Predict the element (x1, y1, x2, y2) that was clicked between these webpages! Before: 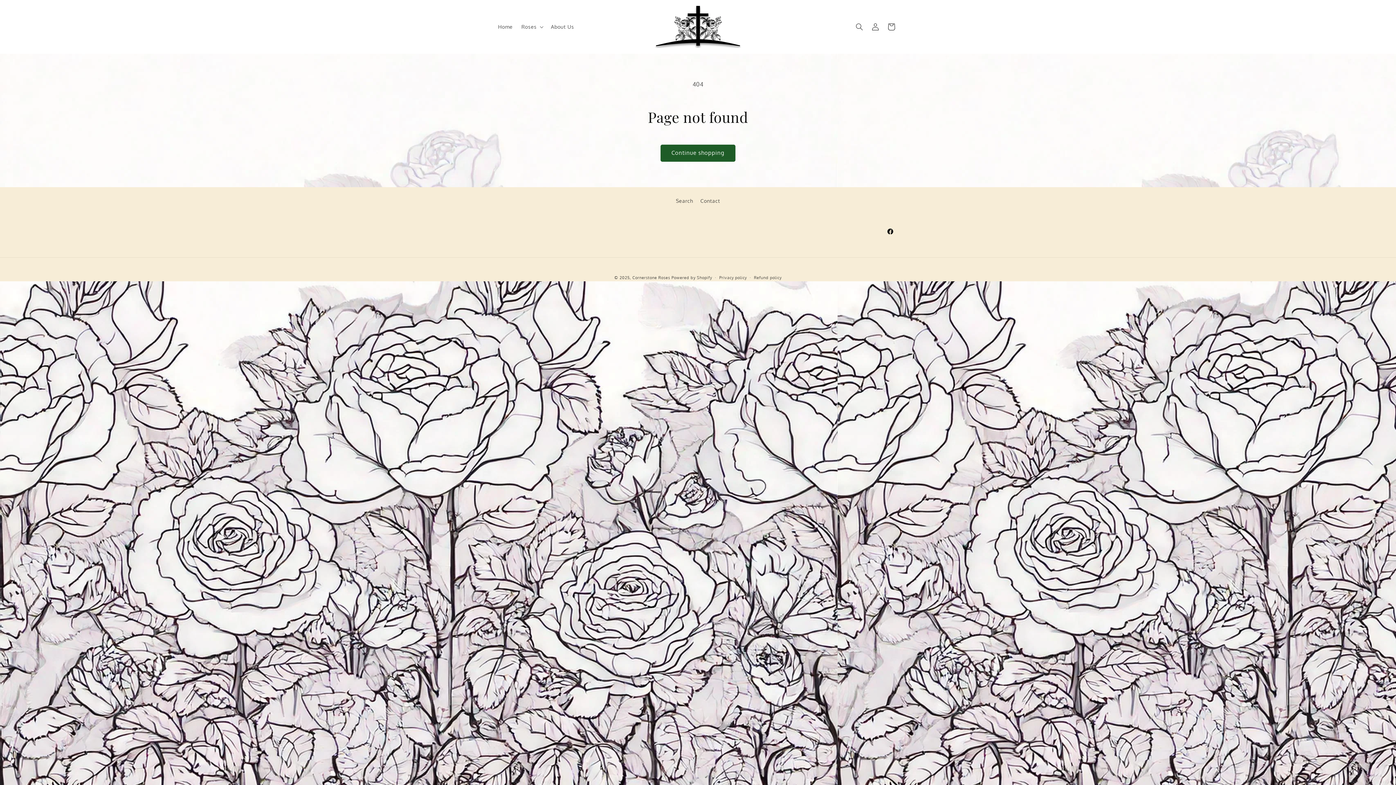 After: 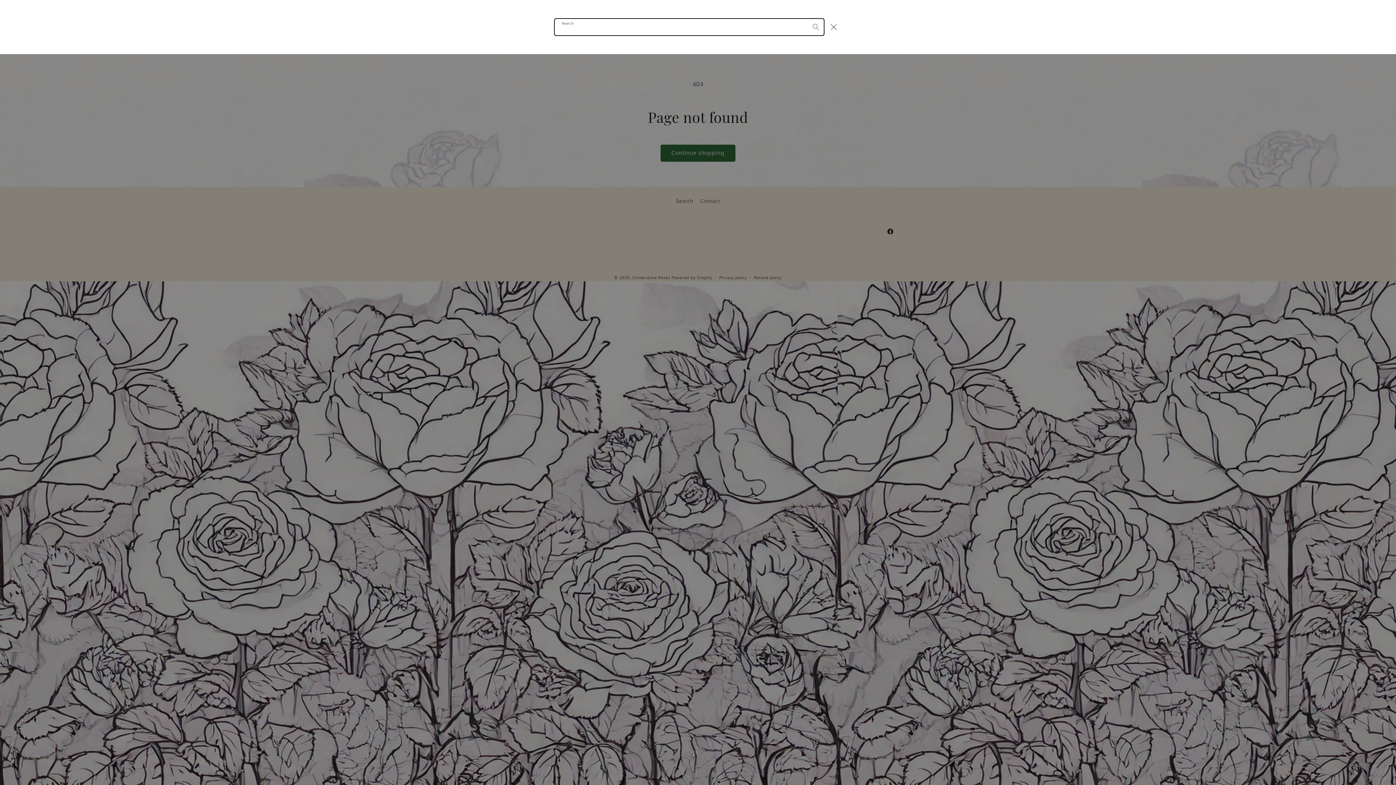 Action: label: Search bbox: (851, 18, 867, 34)